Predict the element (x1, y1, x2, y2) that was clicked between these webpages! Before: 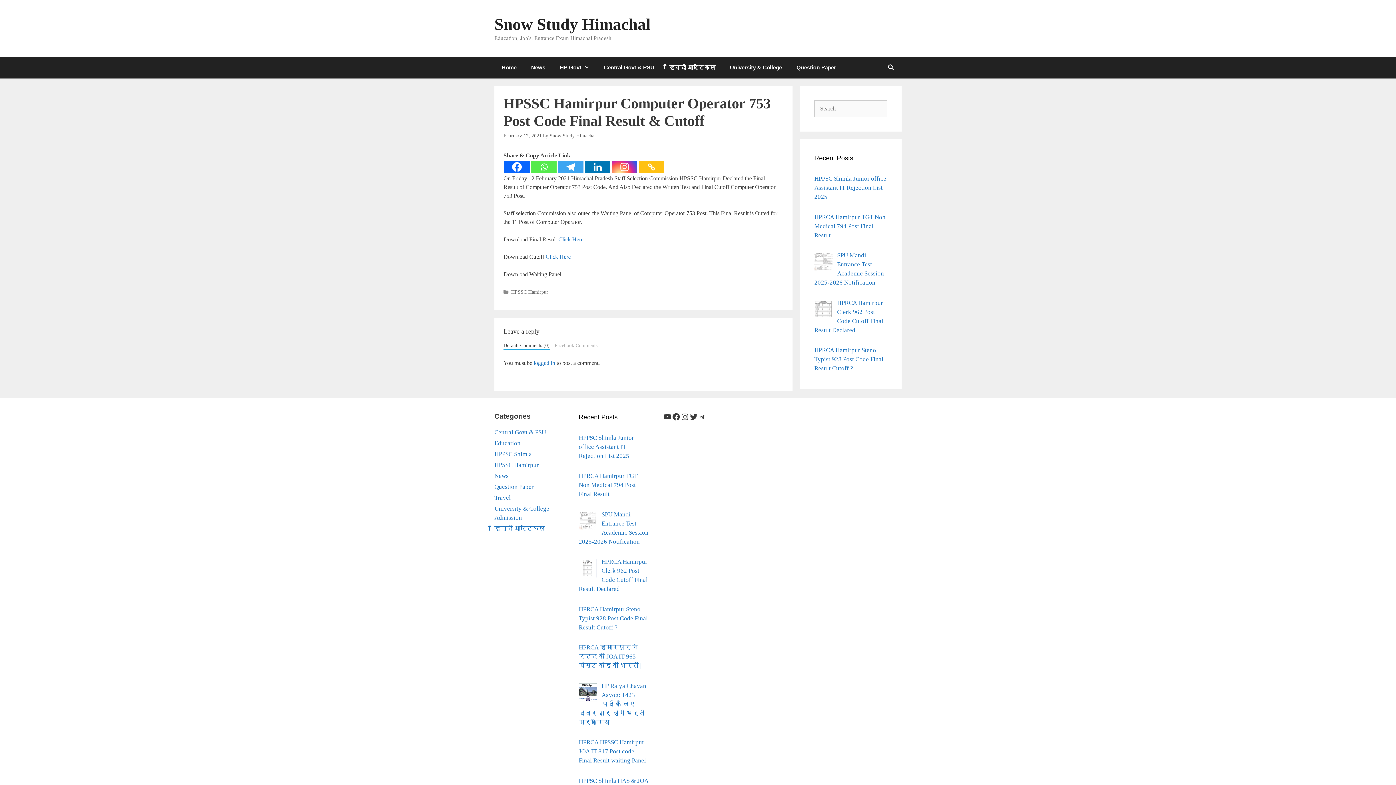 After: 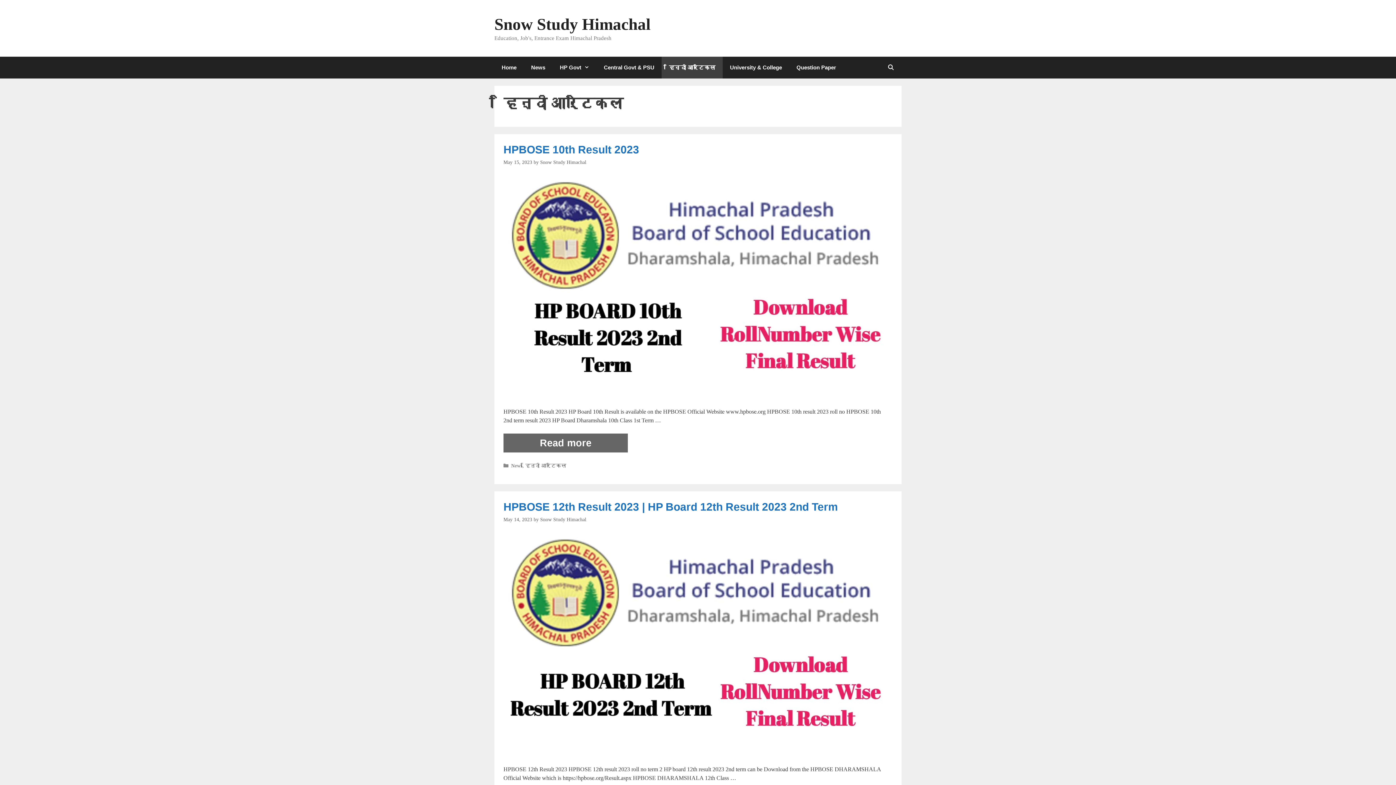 Action: bbox: (661, 56, 722, 78) label: हिन्दी आर्टिकल